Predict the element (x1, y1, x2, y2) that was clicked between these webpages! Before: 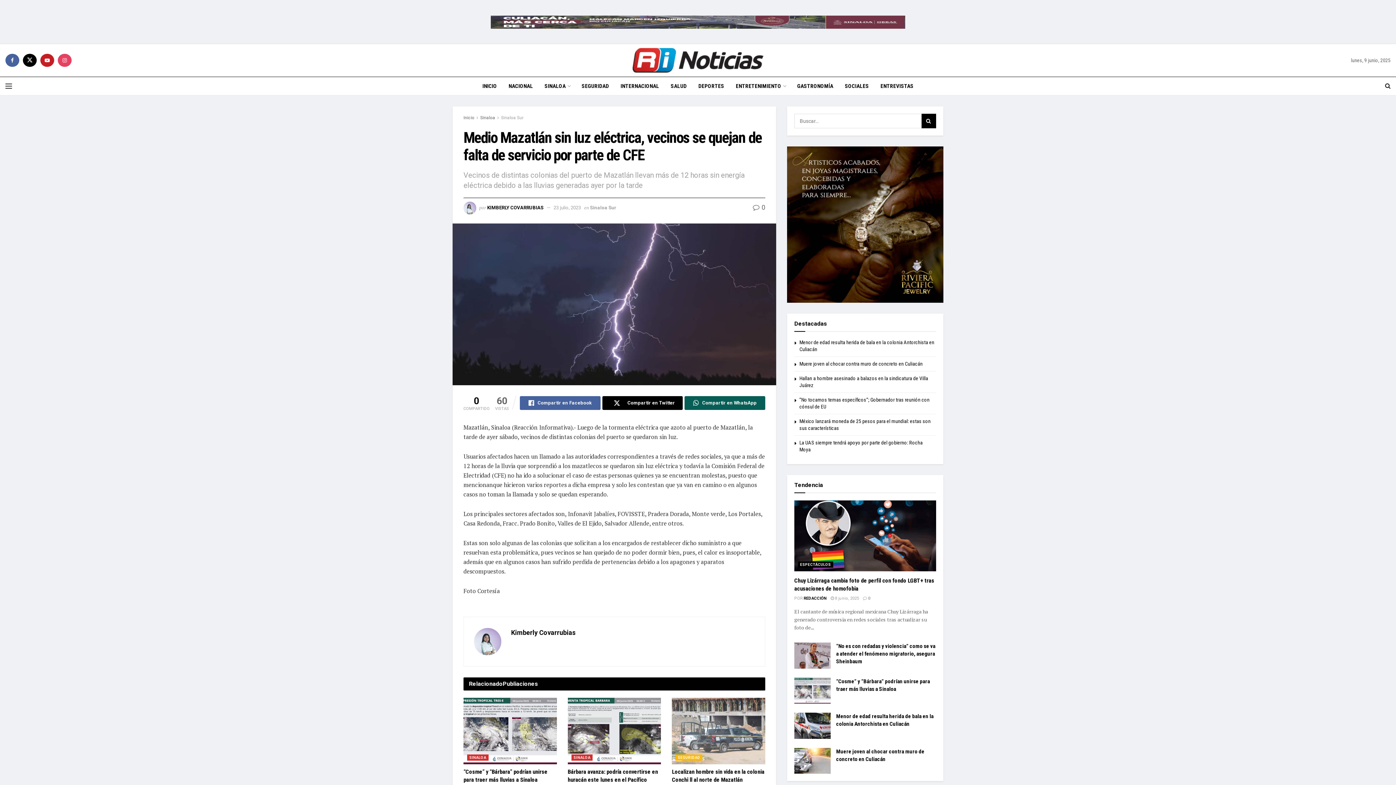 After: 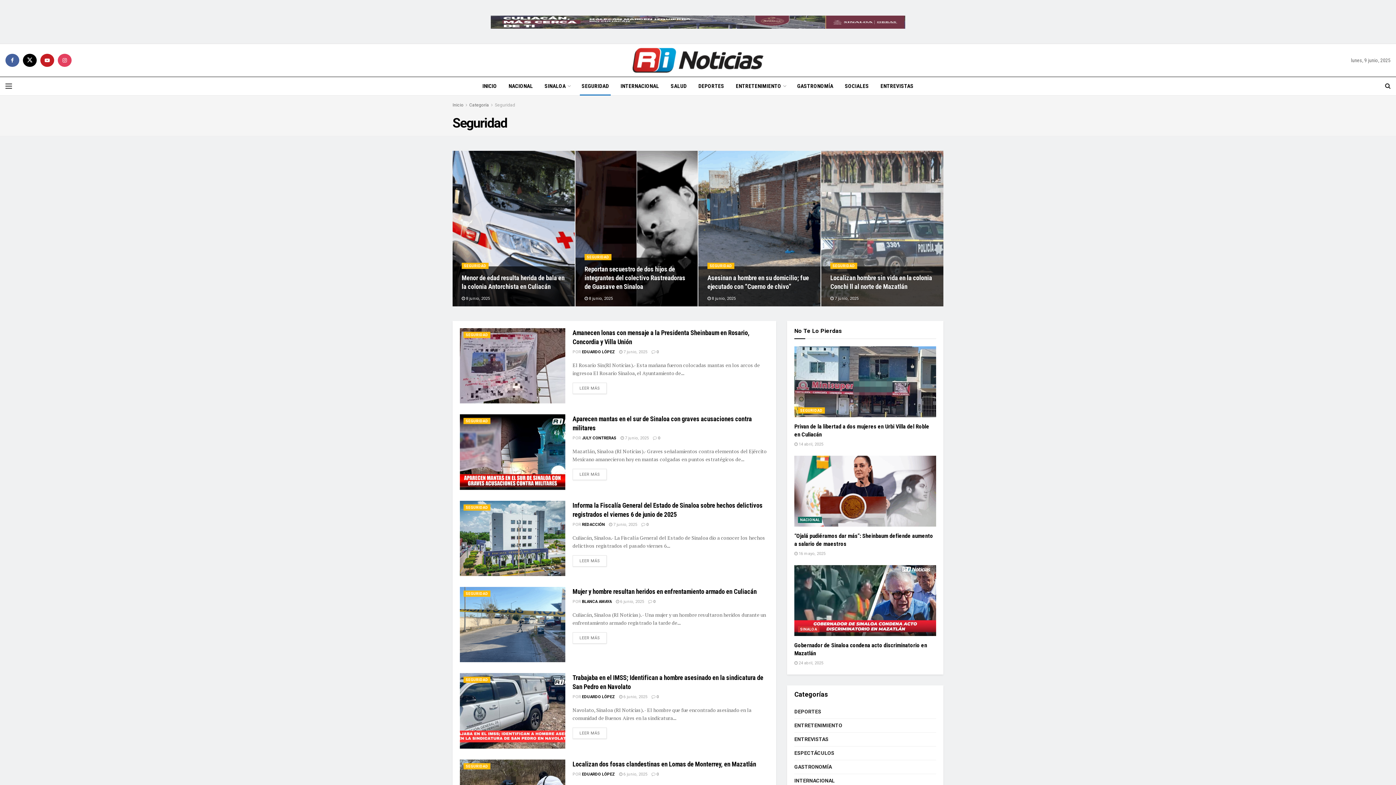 Action: label: SEGURIDAD bbox: (675, 755, 702, 761)